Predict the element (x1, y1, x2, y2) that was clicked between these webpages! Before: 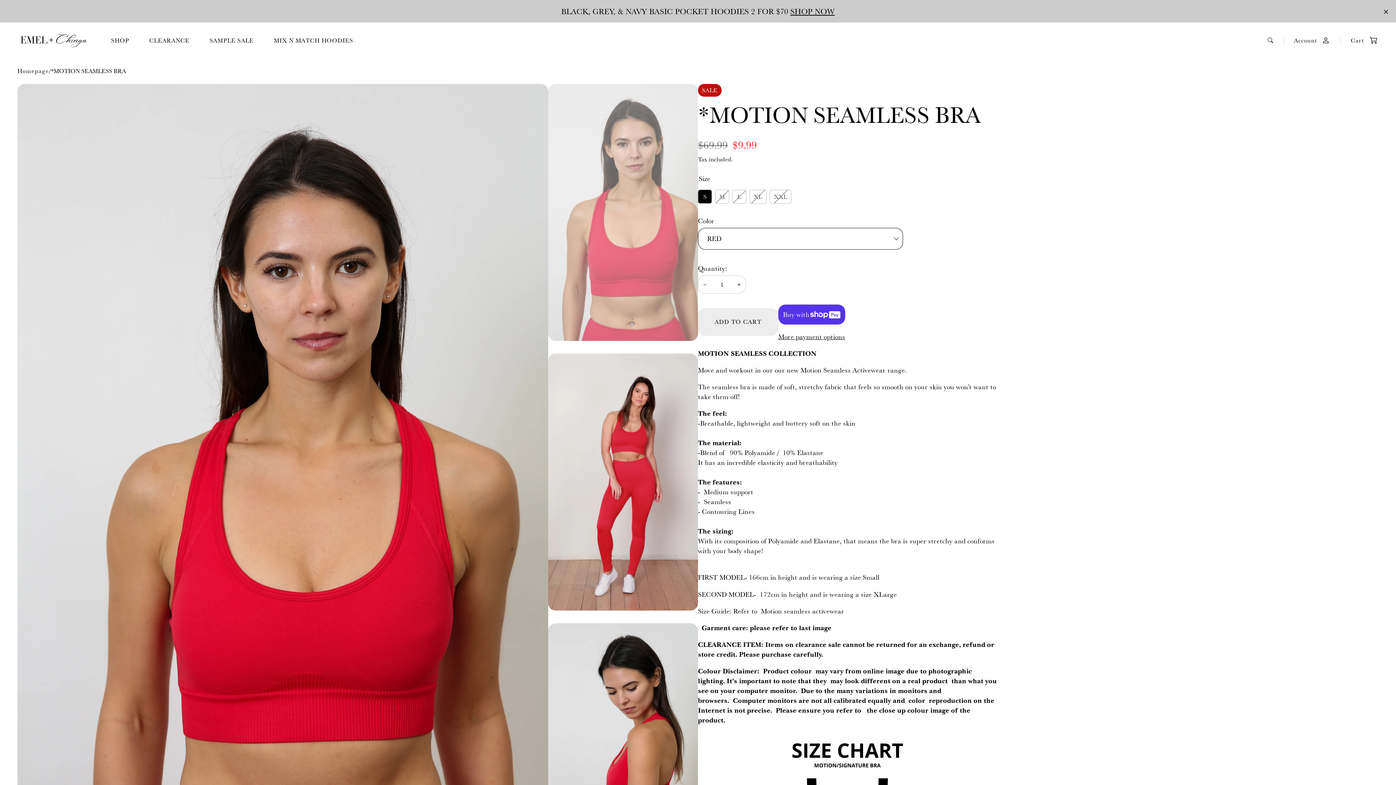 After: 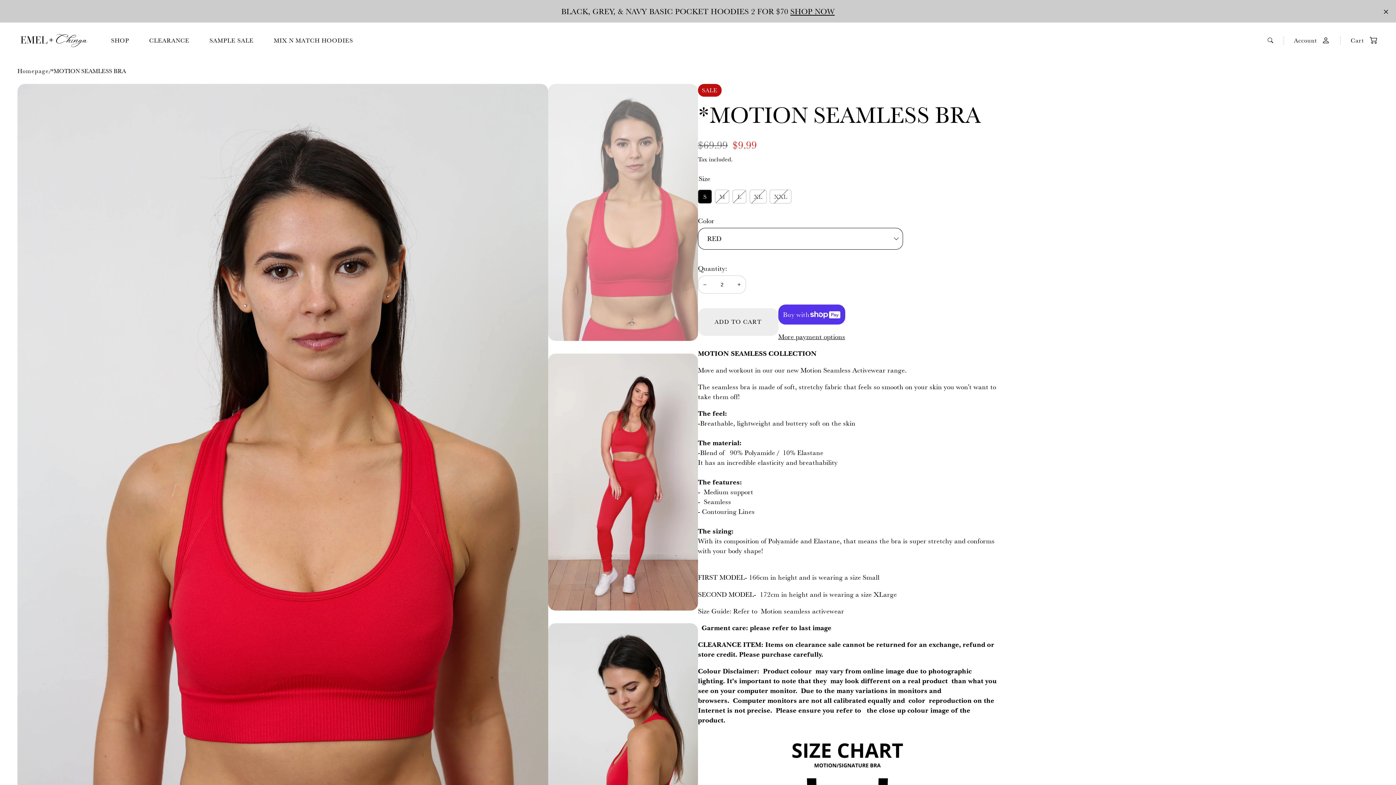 Action: bbox: (732, 276, 745, 293) label: Increase